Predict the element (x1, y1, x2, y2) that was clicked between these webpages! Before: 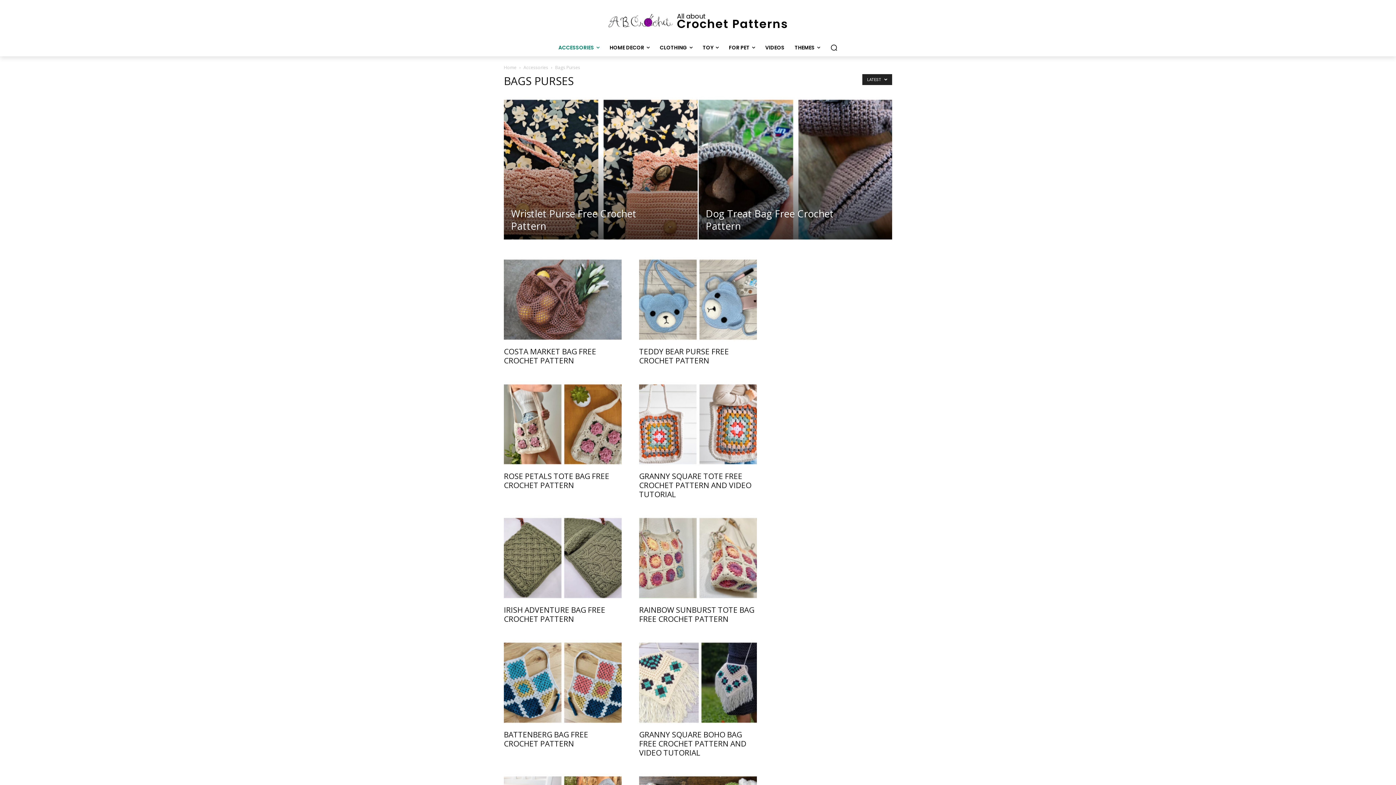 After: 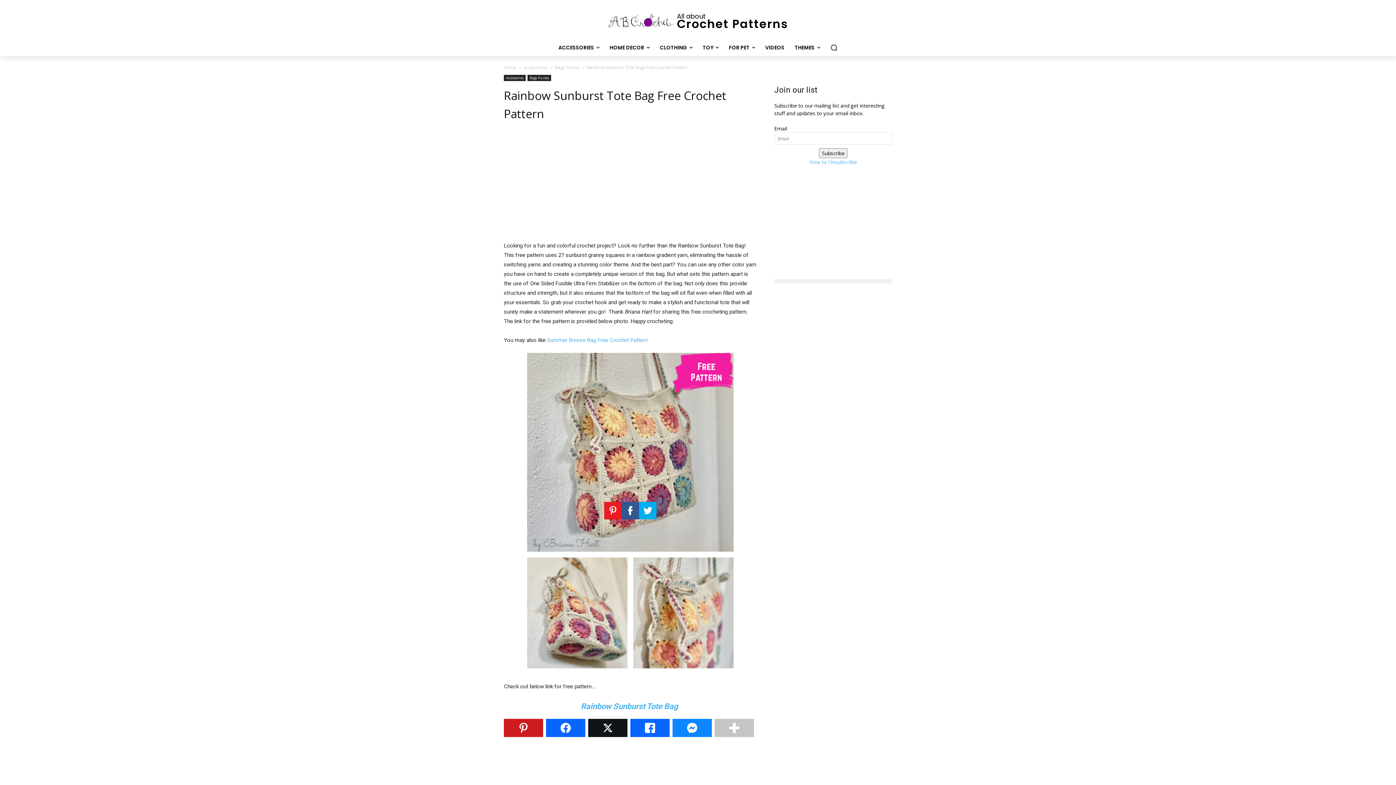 Action: label: RAINBOW SUNBURST TOTE BAG FREE CROCHET PATTERN bbox: (639, 605, 754, 624)